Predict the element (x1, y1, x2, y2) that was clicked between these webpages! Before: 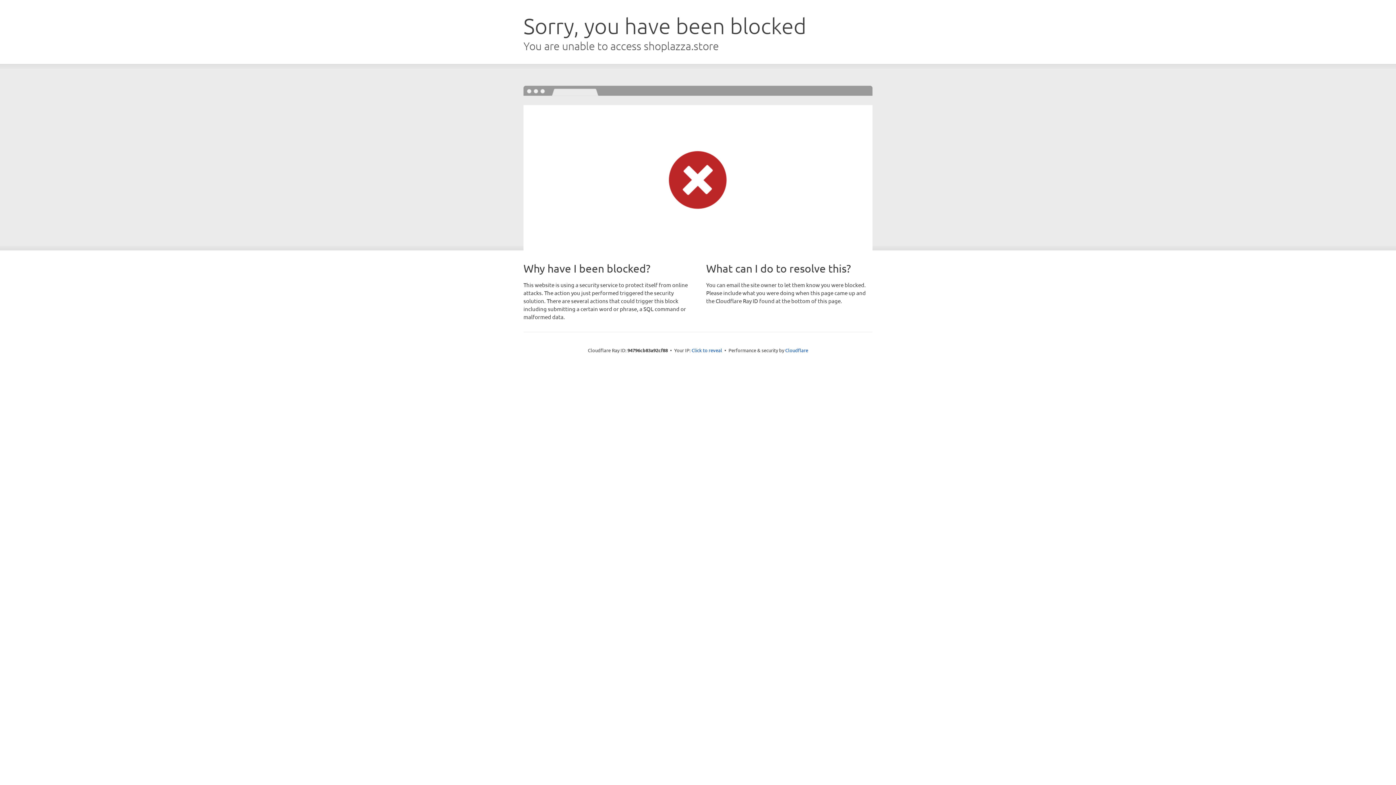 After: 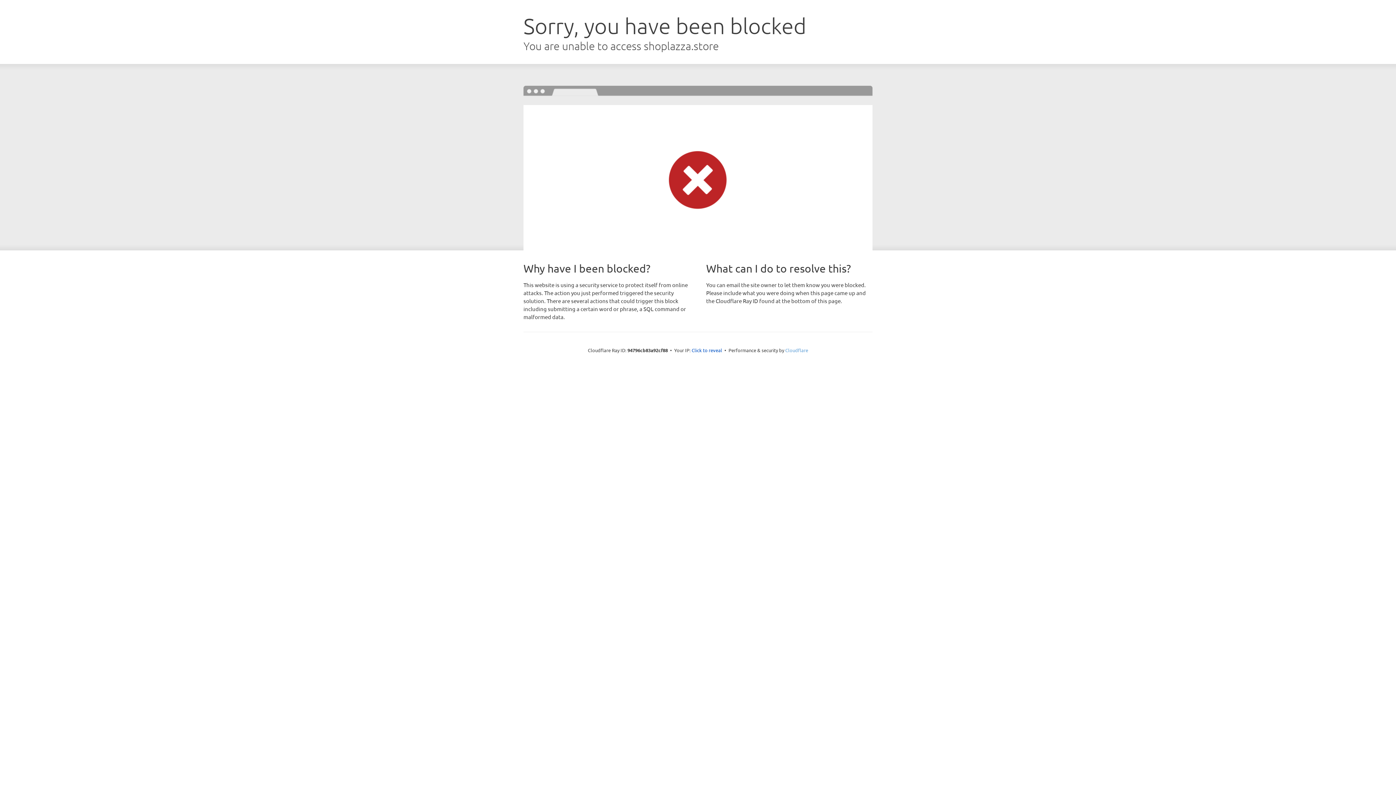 Action: bbox: (785, 347, 808, 353) label: Cloudflare